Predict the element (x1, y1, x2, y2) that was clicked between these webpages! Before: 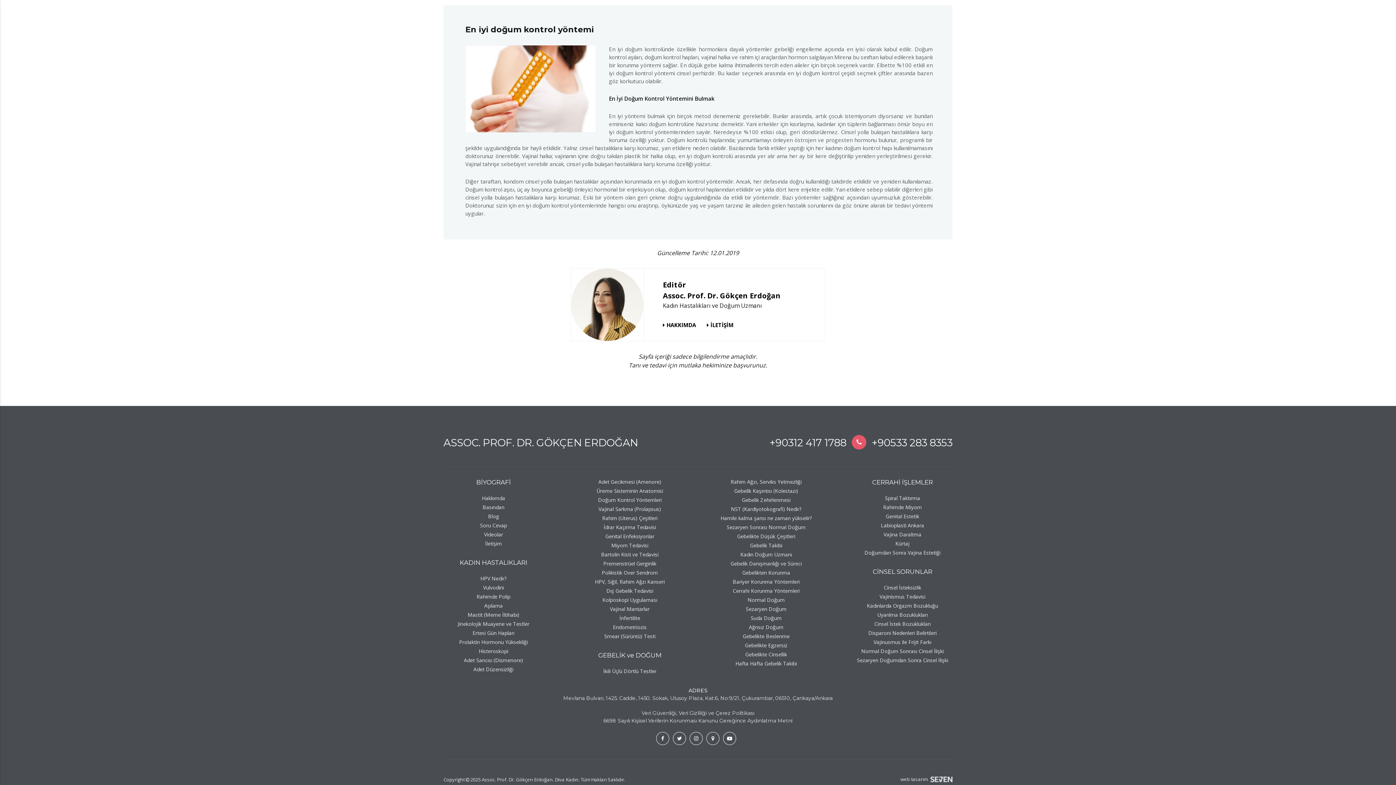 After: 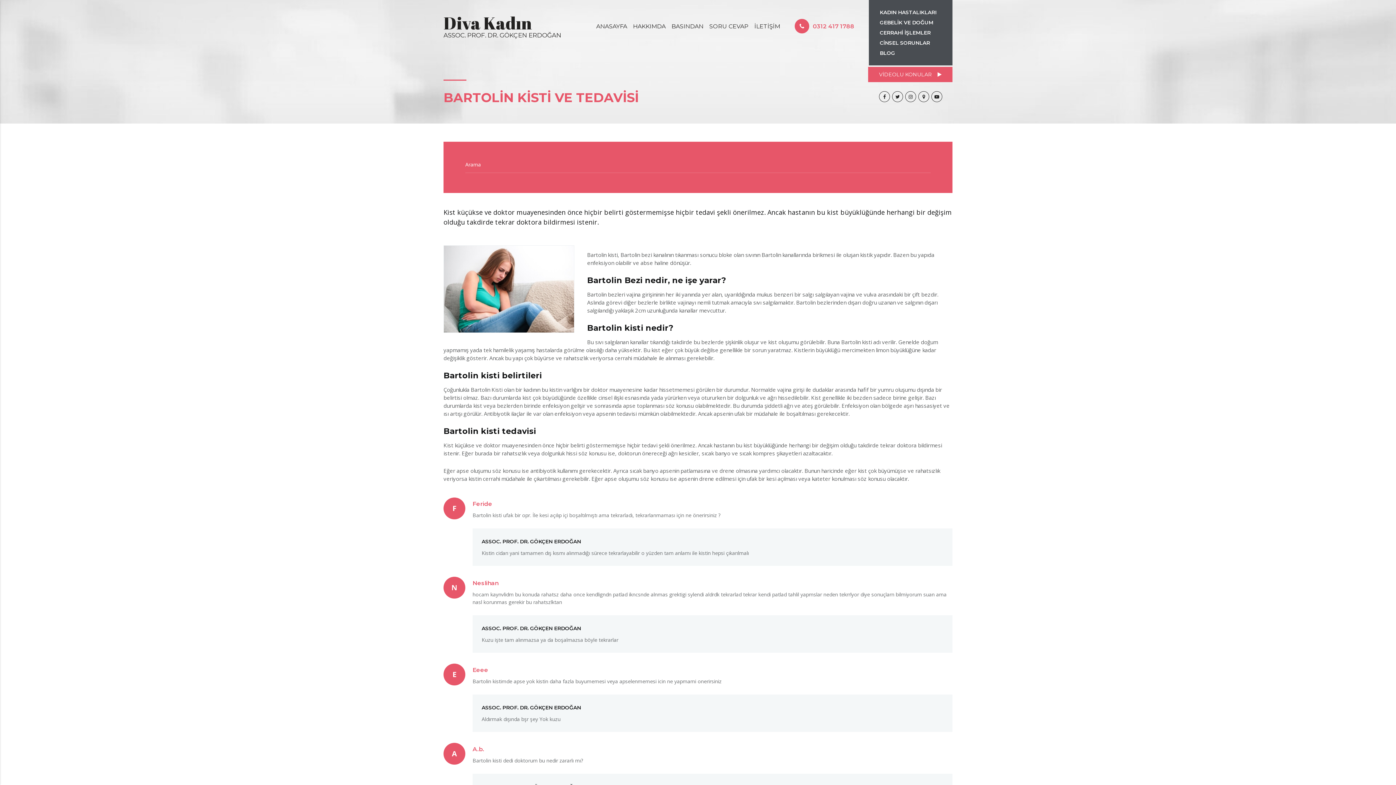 Action: bbox: (601, 551, 658, 558) label: Bartolin Kisti ve Tedavisi